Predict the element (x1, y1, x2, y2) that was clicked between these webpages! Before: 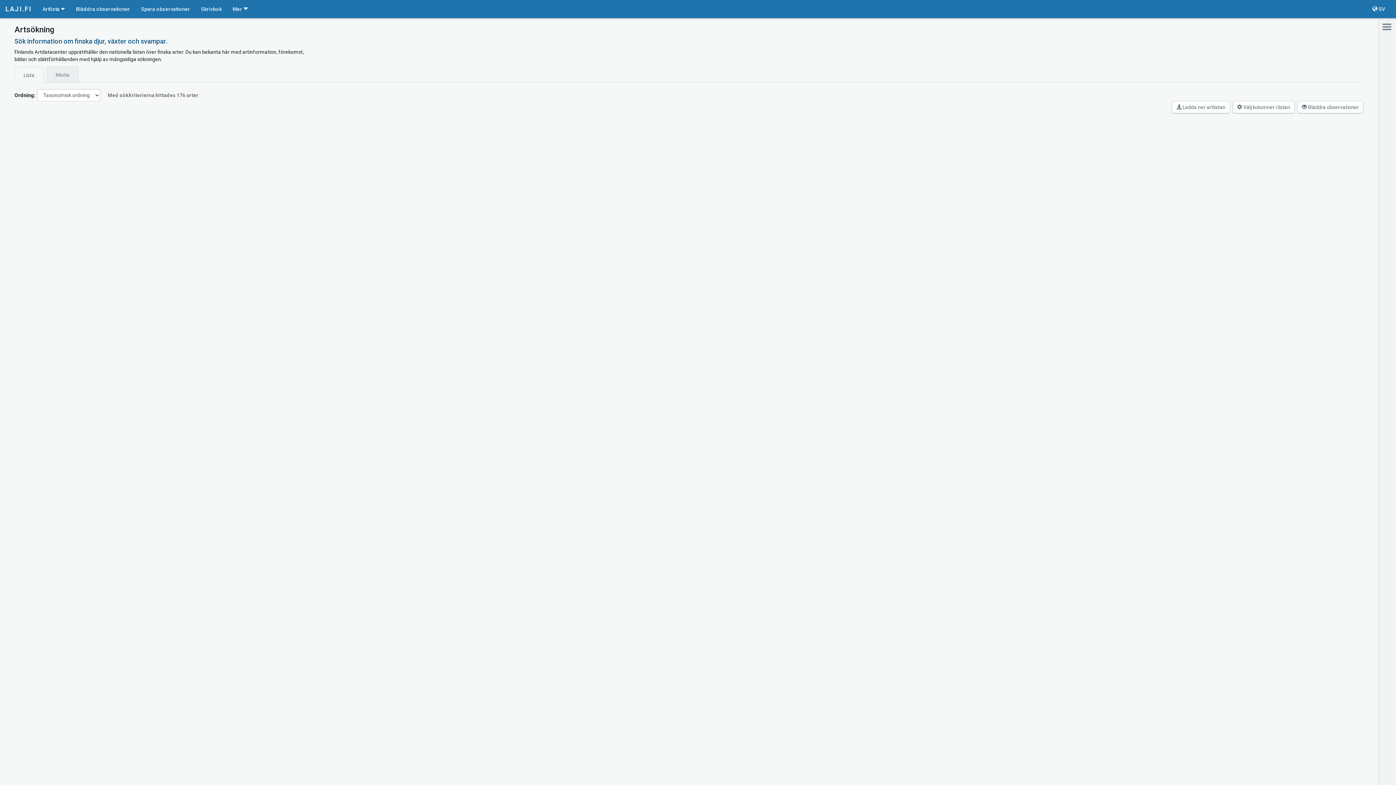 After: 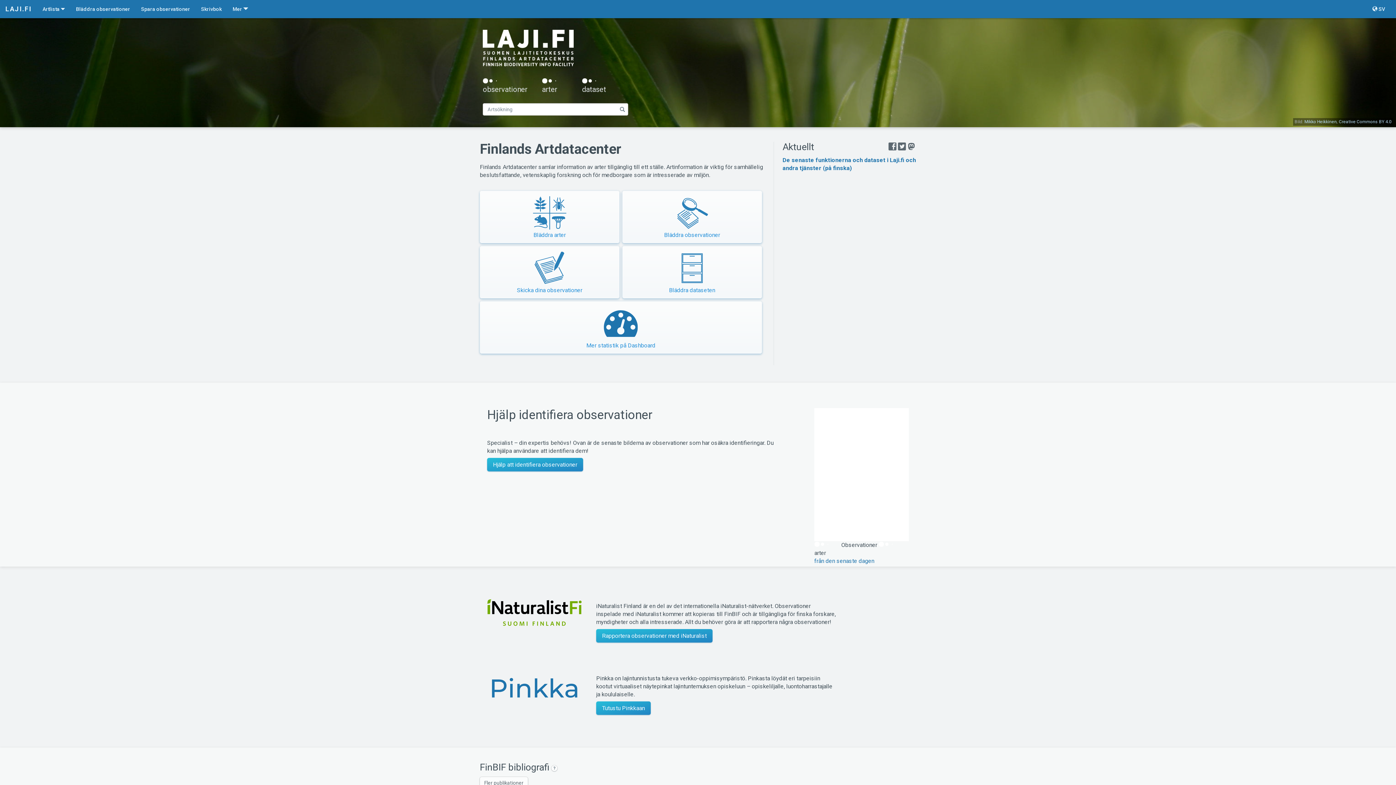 Action: label: LAJI.FI bbox: (0, 0, 37, 18)